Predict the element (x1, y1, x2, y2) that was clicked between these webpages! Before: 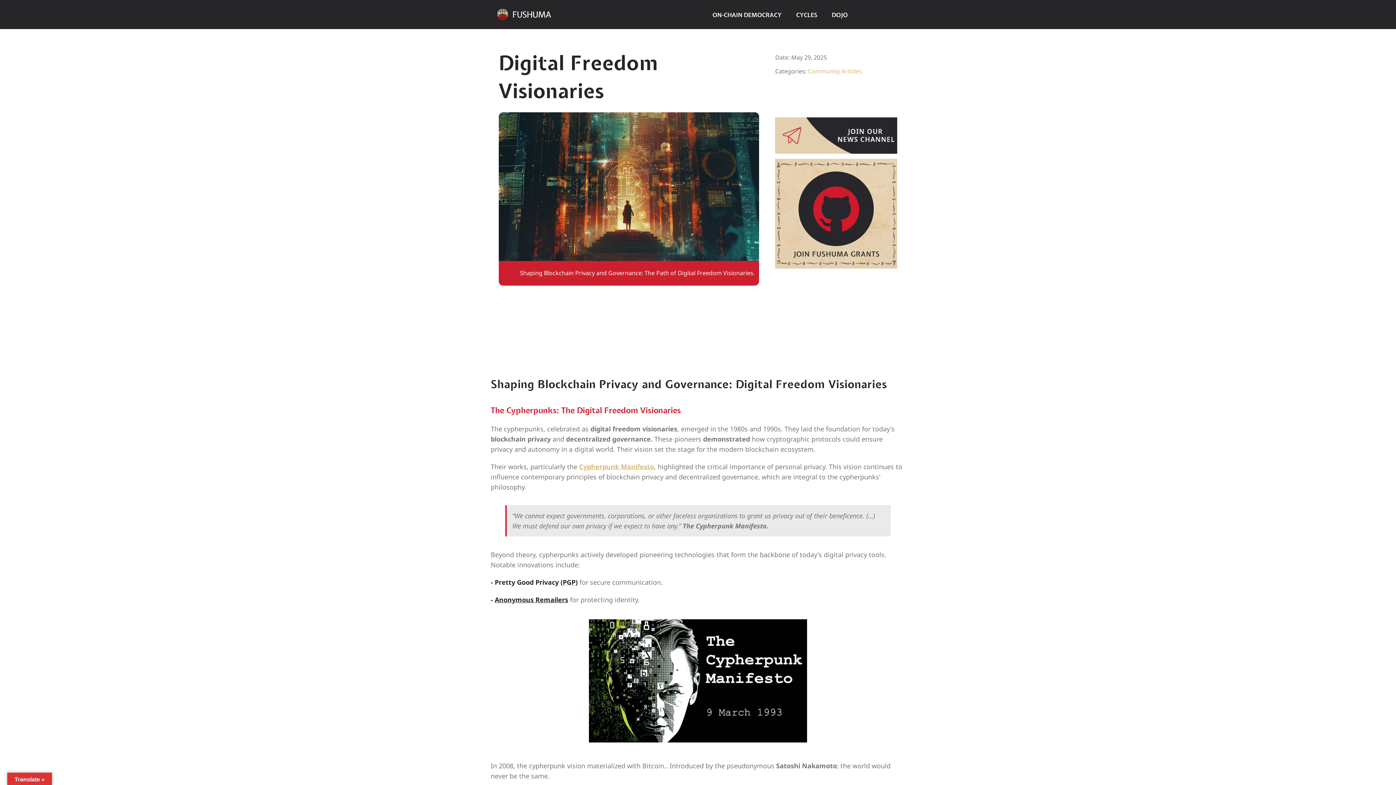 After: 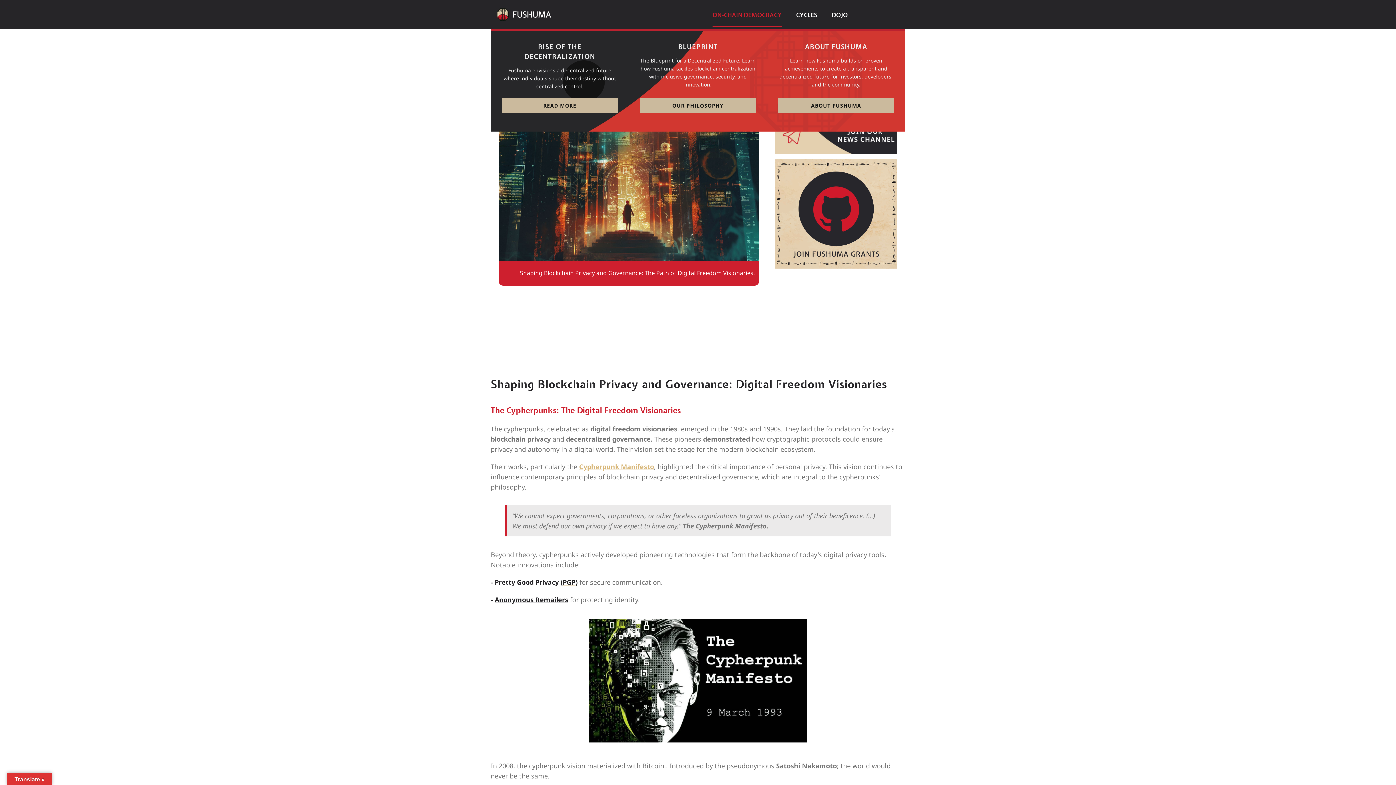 Action: bbox: (712, 4, 781, 27) label: ON-CHAIN DEMOCRACY